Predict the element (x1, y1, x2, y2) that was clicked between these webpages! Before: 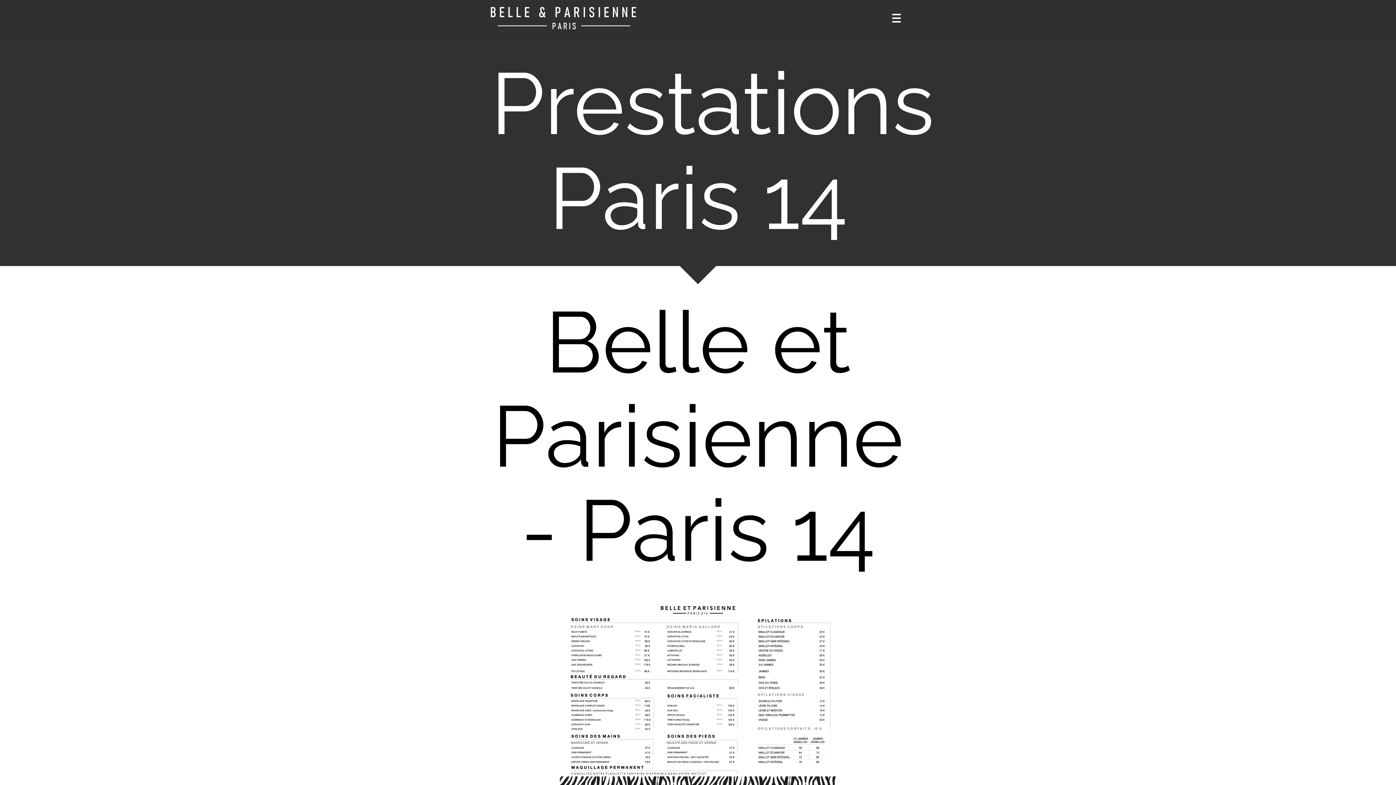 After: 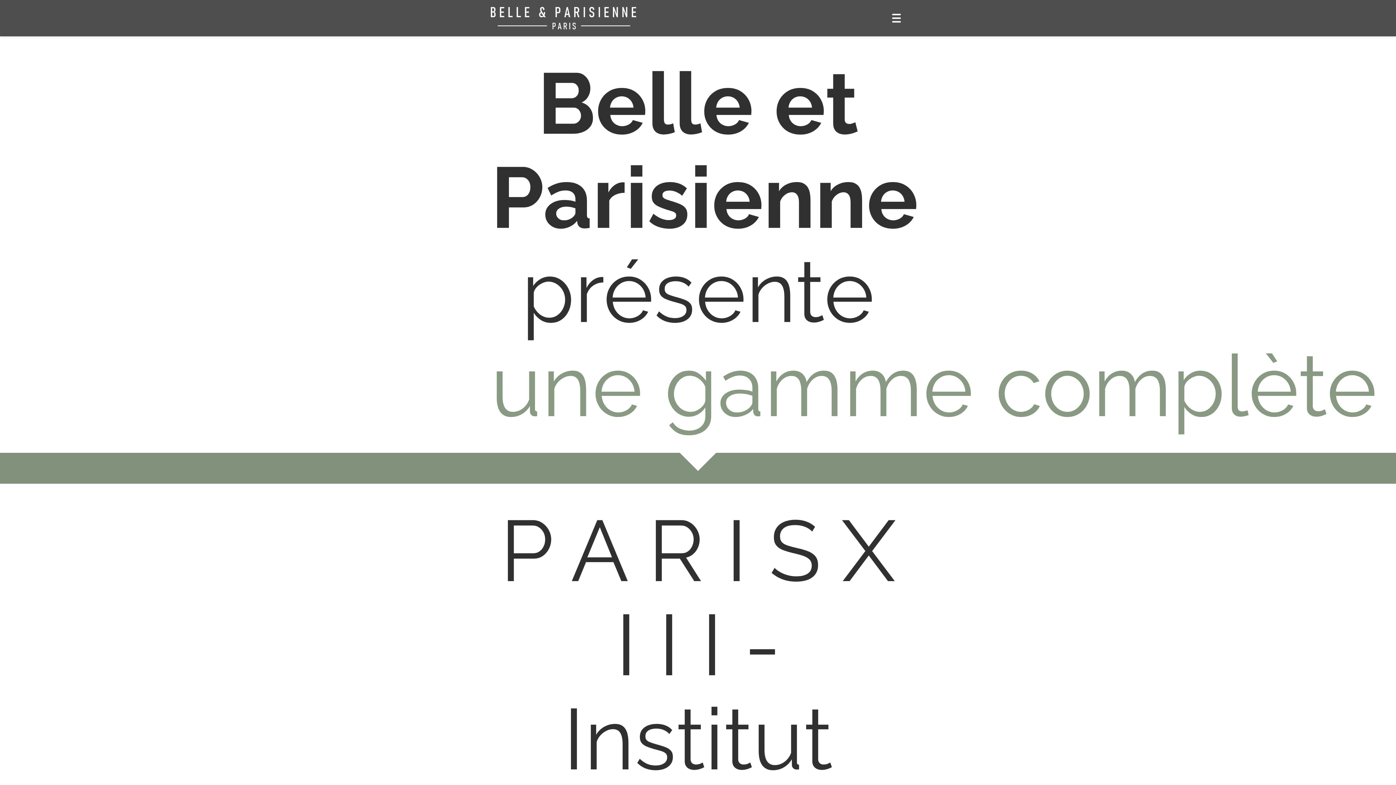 Action: bbox: (490, 6, 636, 29)